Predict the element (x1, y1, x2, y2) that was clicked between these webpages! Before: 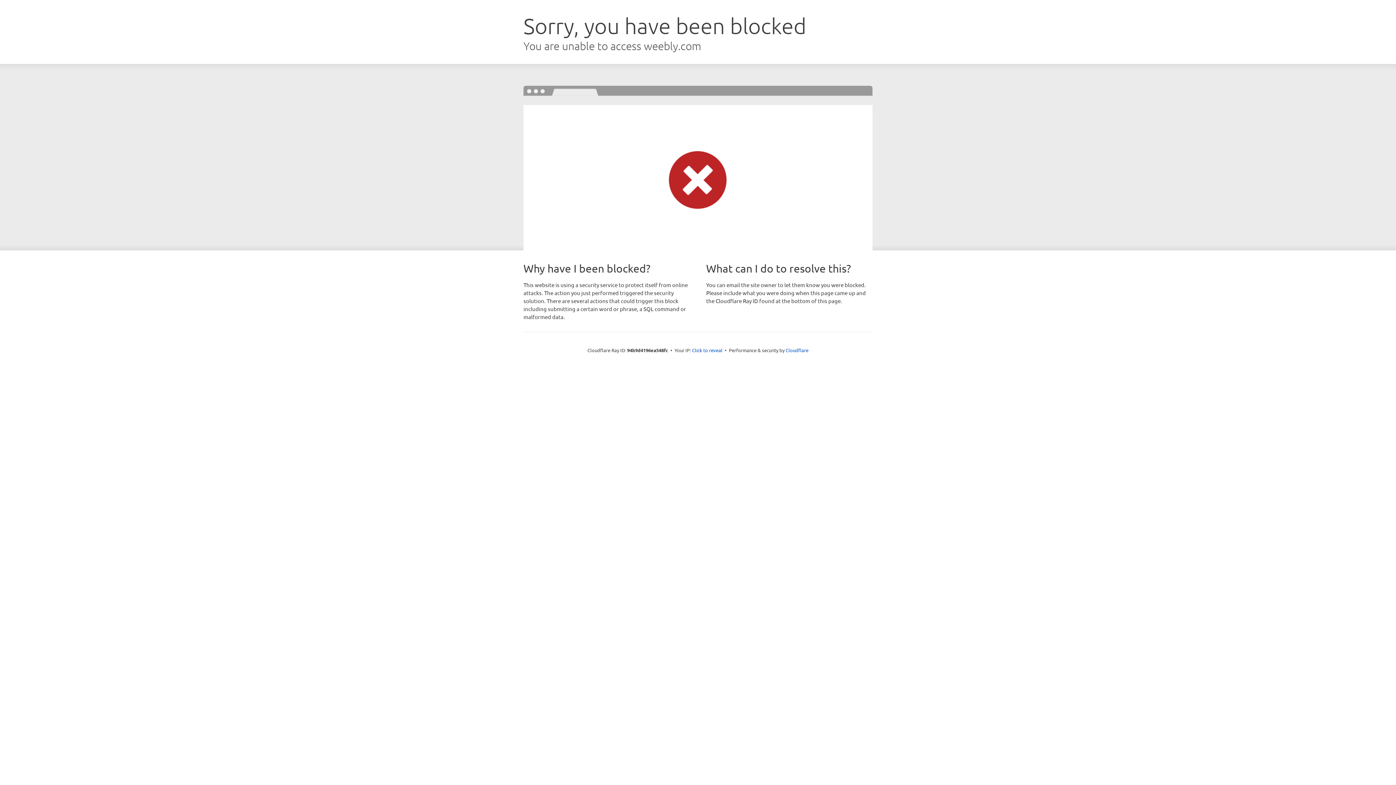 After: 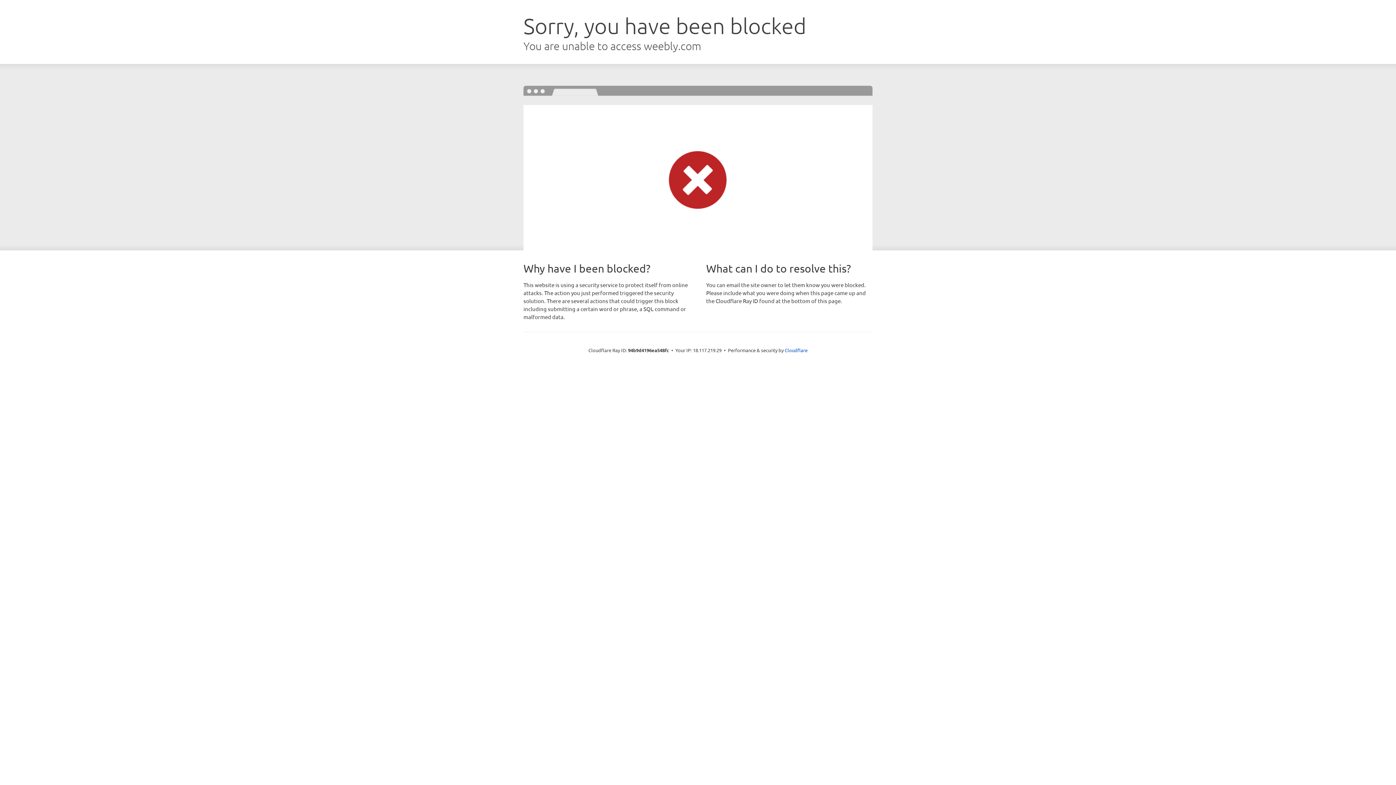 Action: label: Click to reveal bbox: (692, 346, 722, 353)